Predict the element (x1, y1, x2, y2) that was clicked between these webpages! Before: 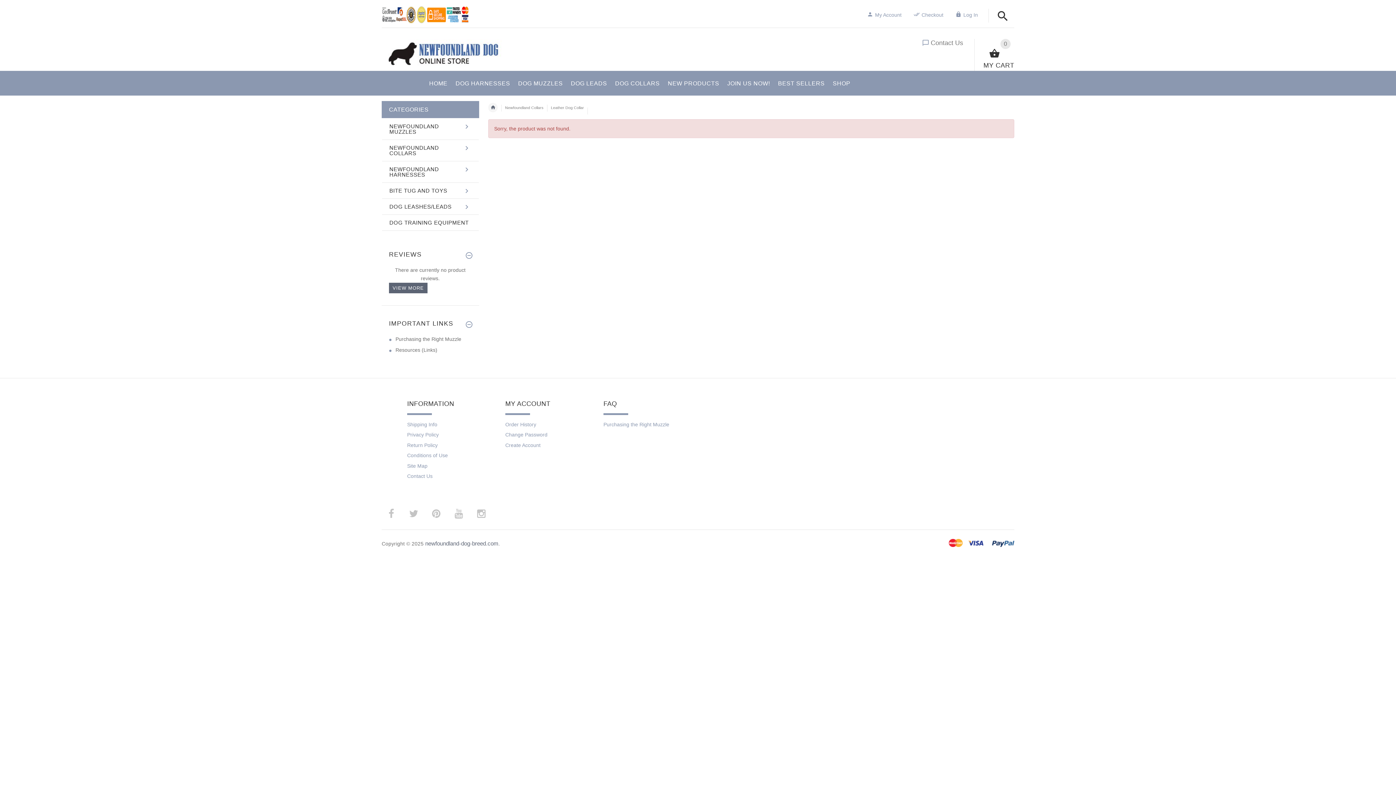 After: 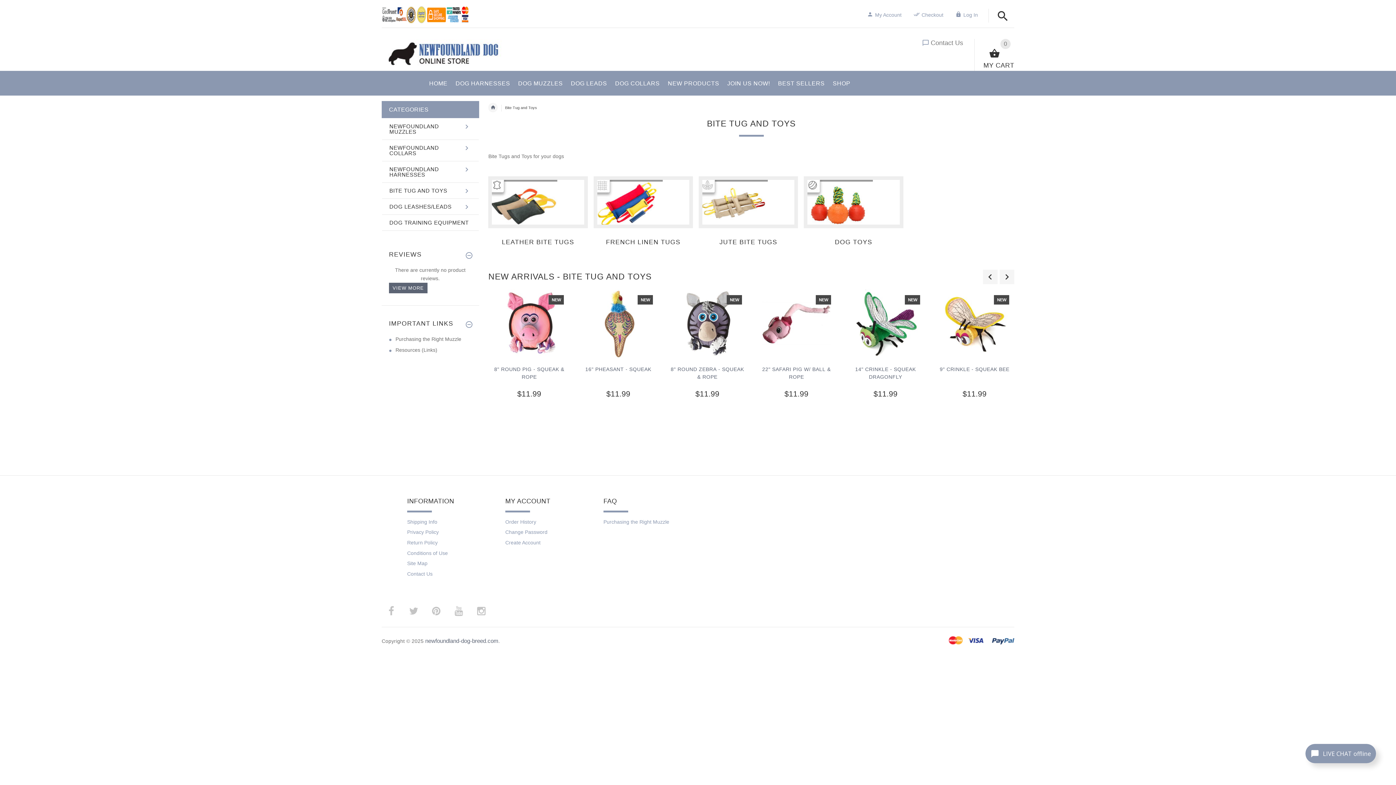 Action: bbox: (382, 182, 478, 198) label: BITE TUG AND TOYS